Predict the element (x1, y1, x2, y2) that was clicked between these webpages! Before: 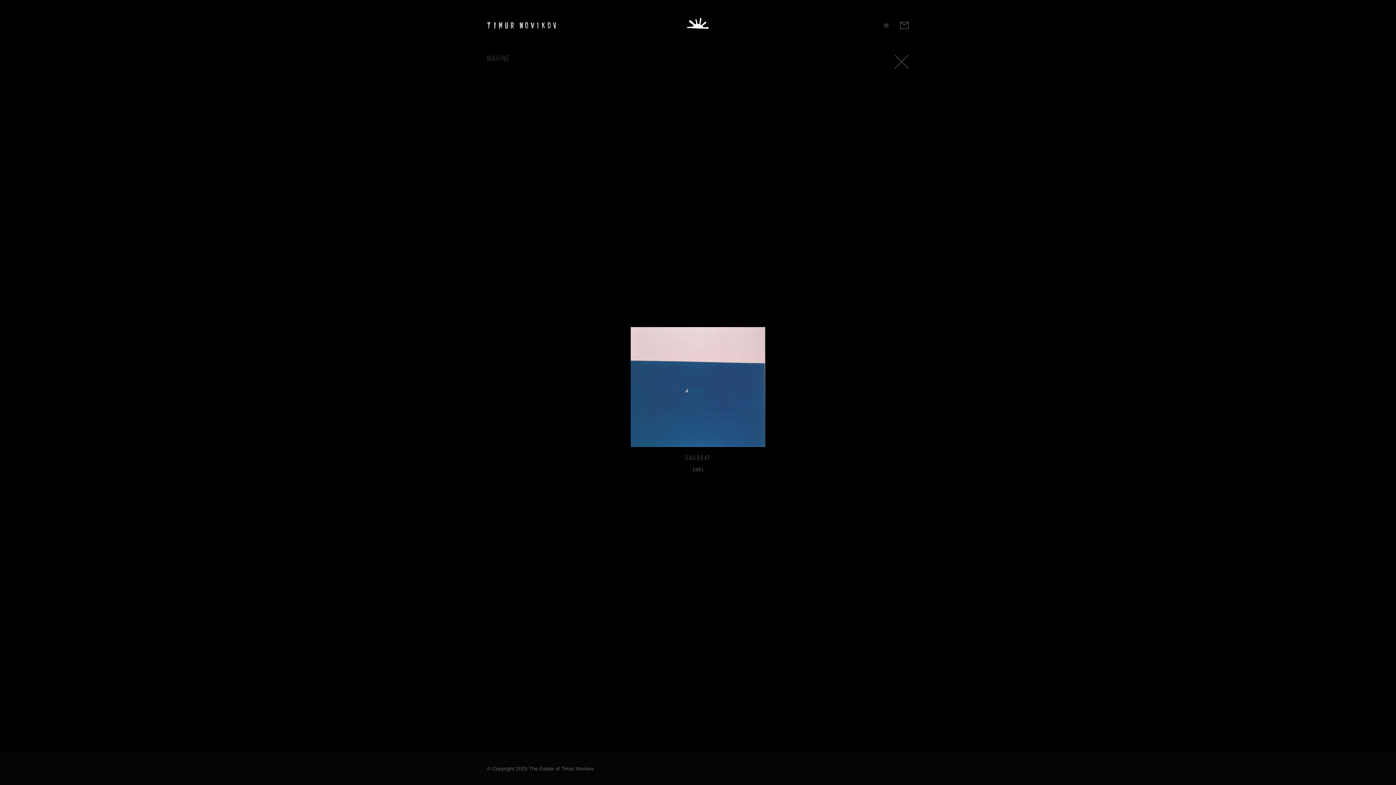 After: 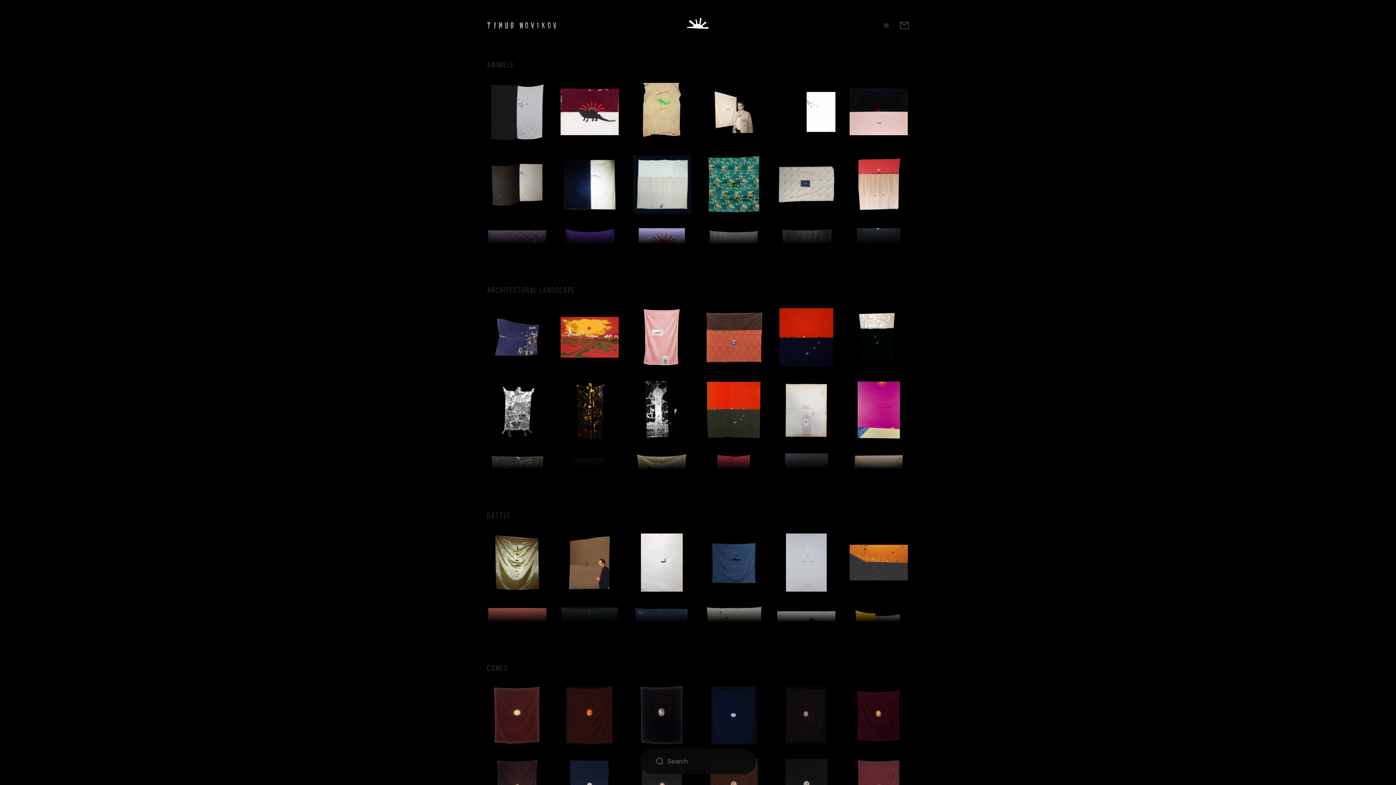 Action: bbox: (487, 24, 556, 30)